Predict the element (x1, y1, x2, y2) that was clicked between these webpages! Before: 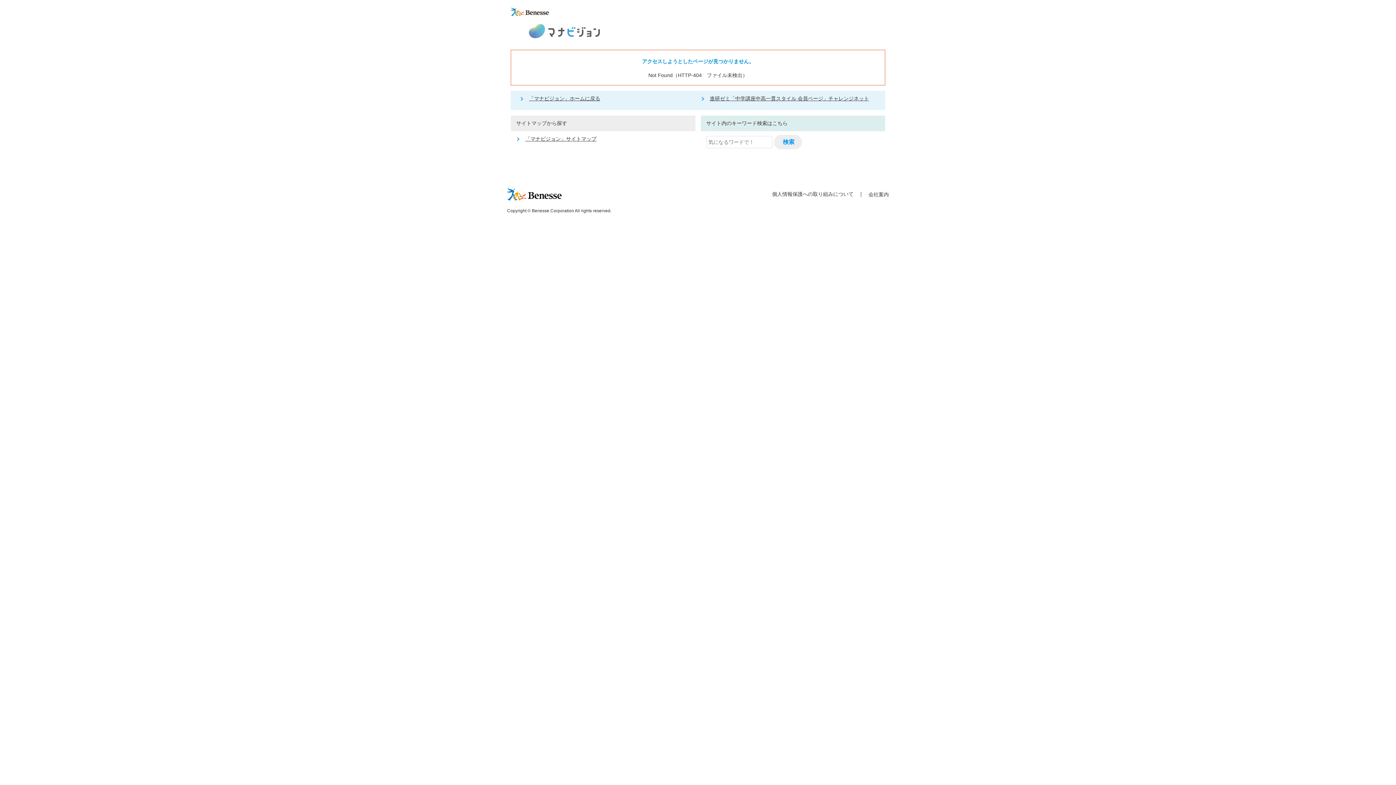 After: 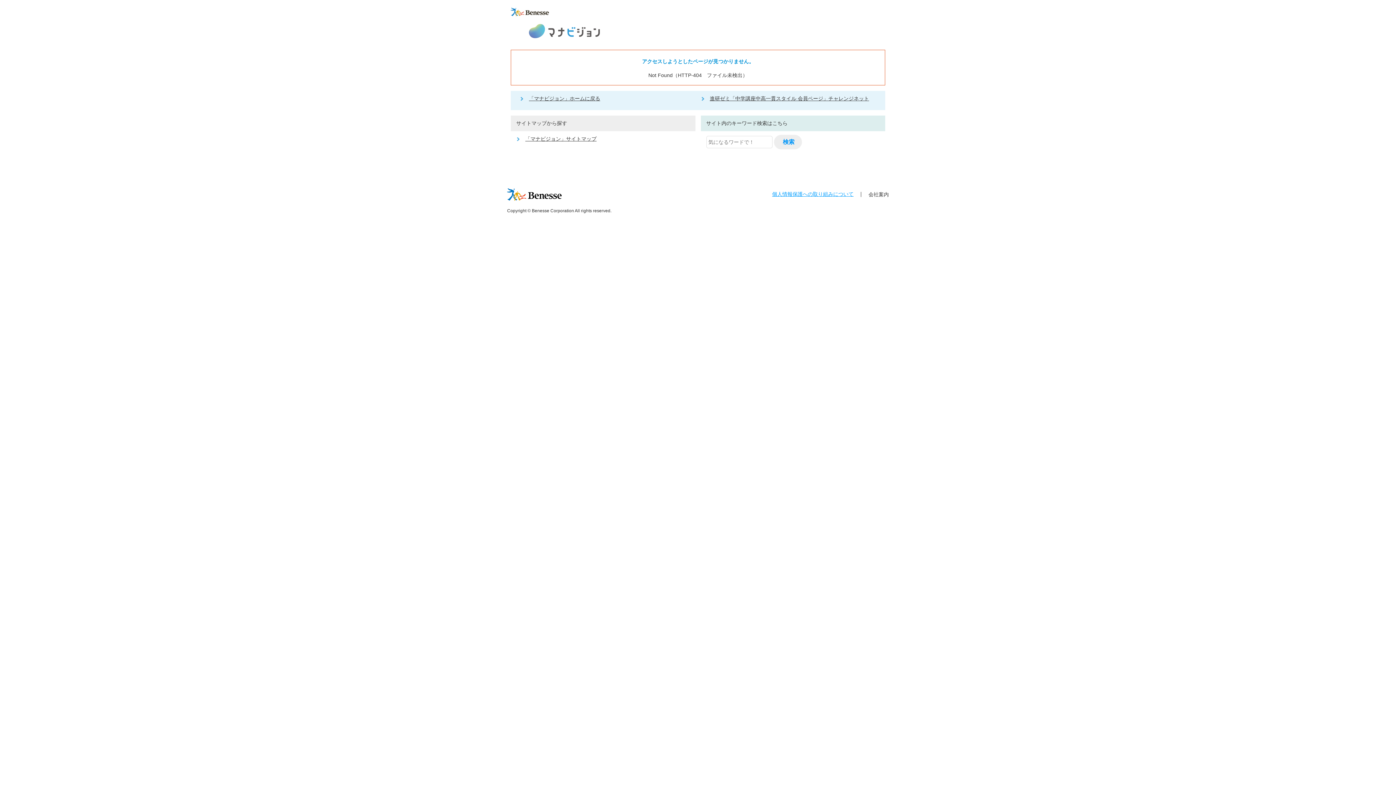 Action: label: 個人情報保護への取り組みについて bbox: (772, 191, 853, 197)